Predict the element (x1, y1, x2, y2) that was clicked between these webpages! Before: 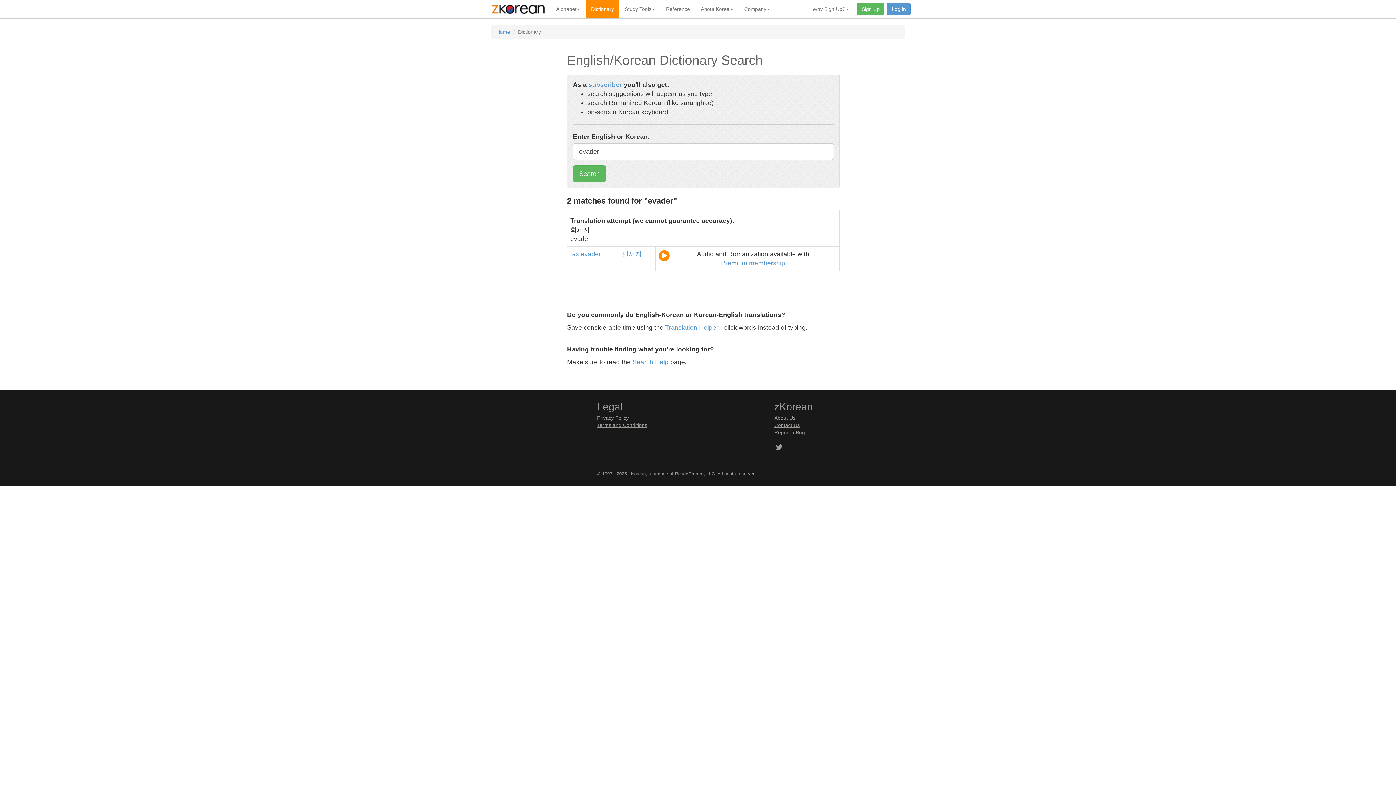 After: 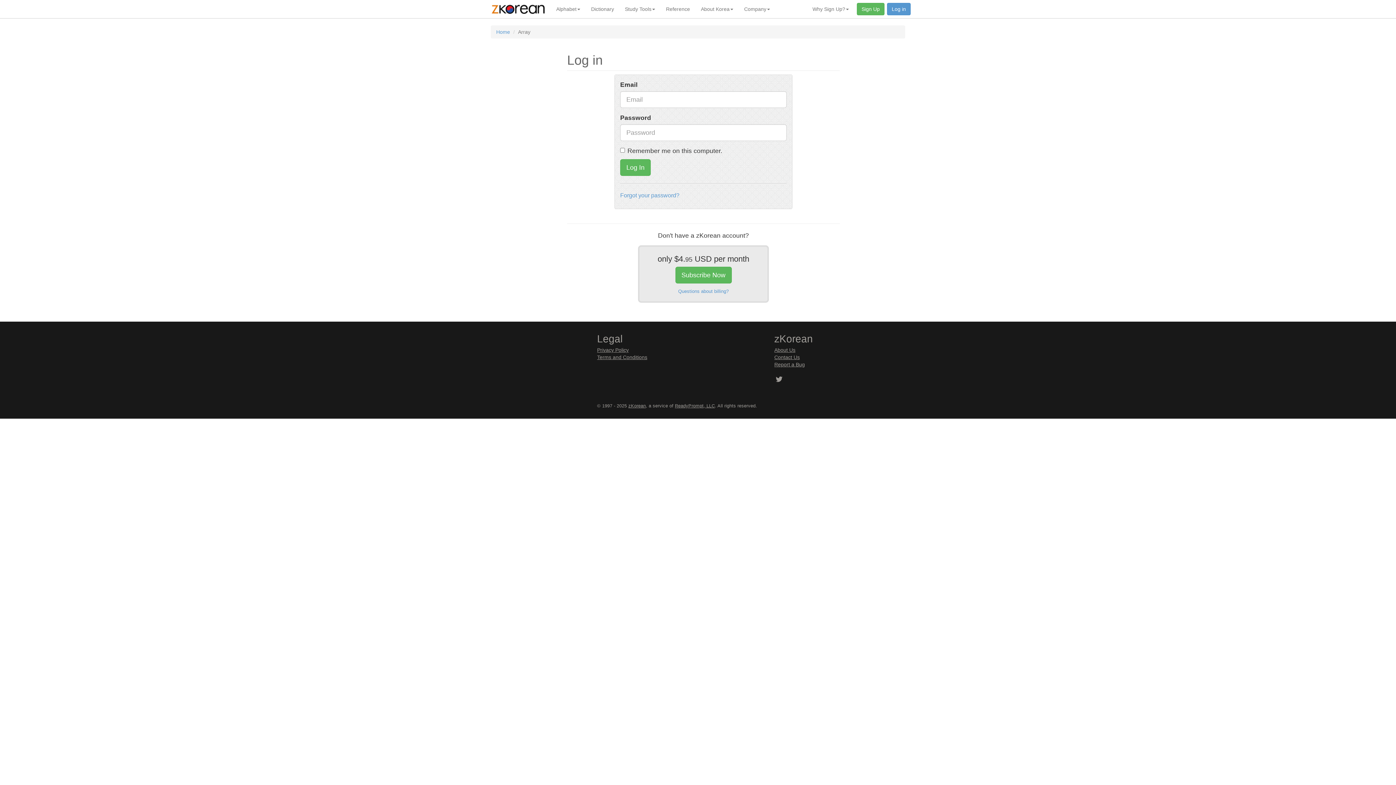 Action: bbox: (887, 2, 910, 15) label: Log in